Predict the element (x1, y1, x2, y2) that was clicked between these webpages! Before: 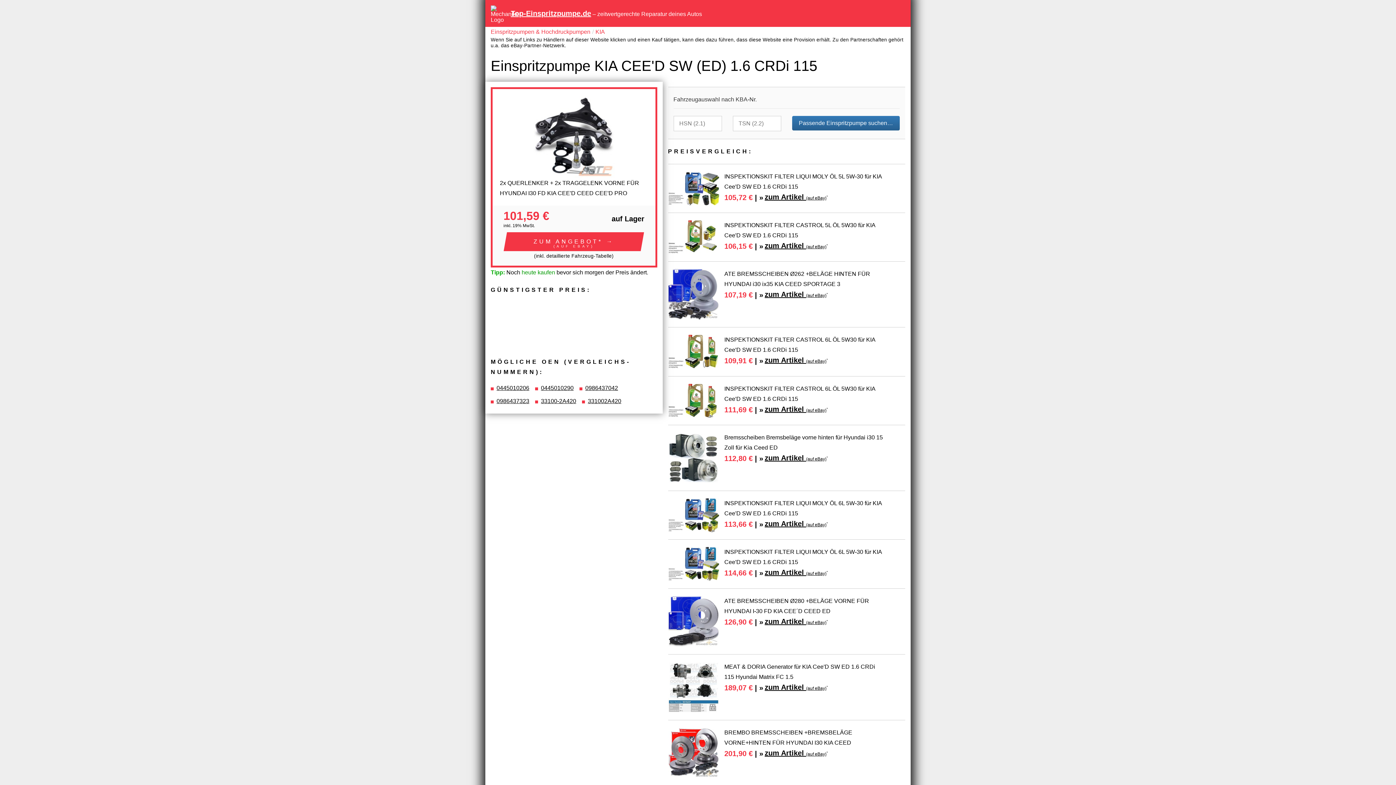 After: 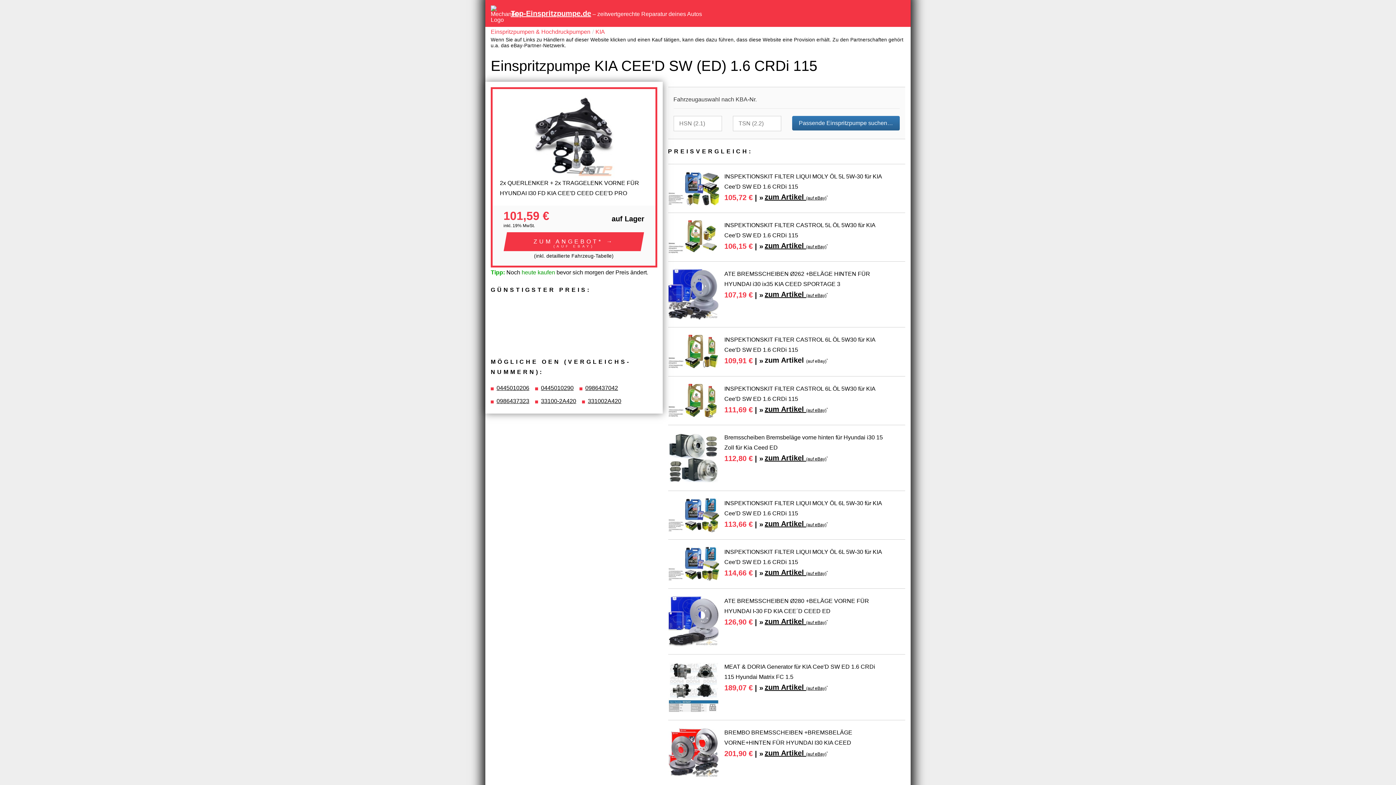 Action: bbox: (764, 355, 826, 366) label: zum Artikel (auf eBay)